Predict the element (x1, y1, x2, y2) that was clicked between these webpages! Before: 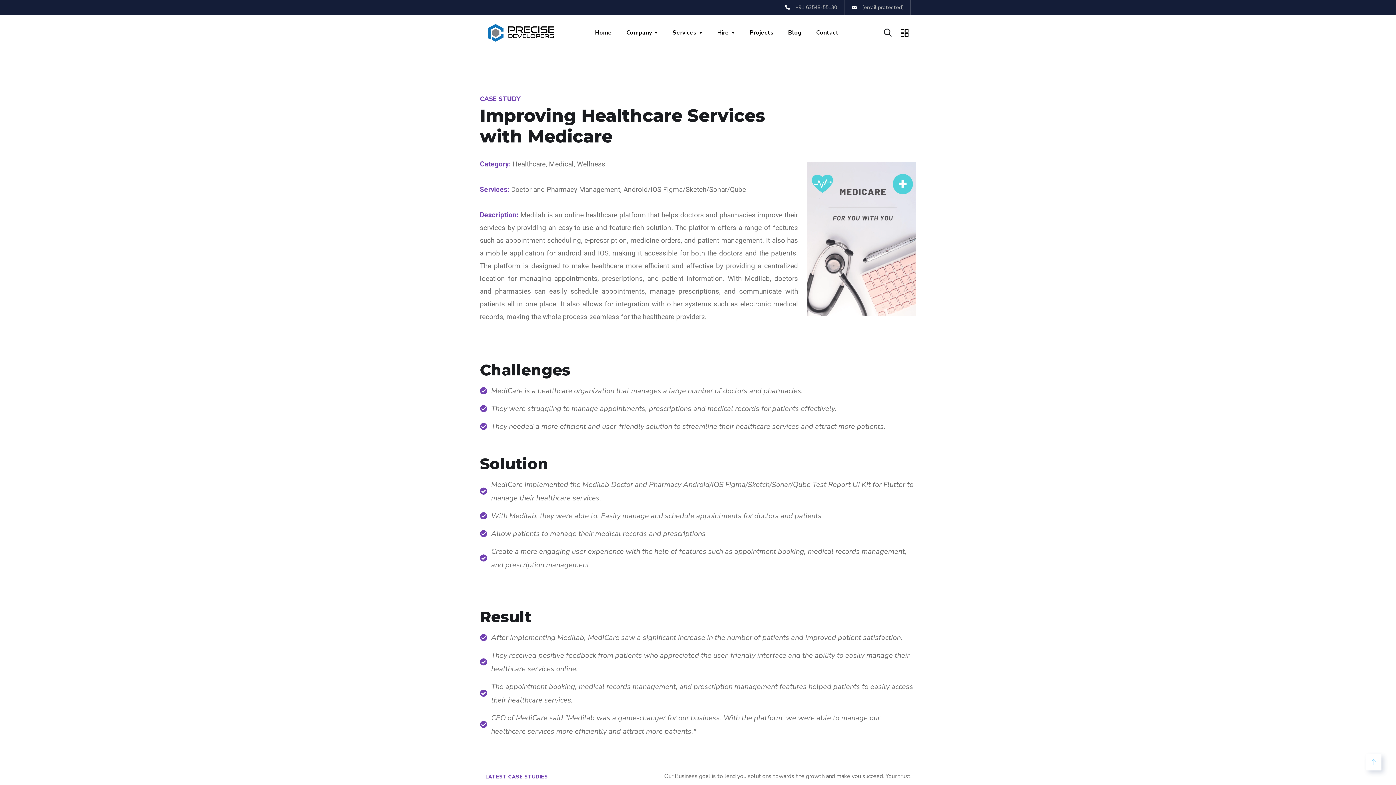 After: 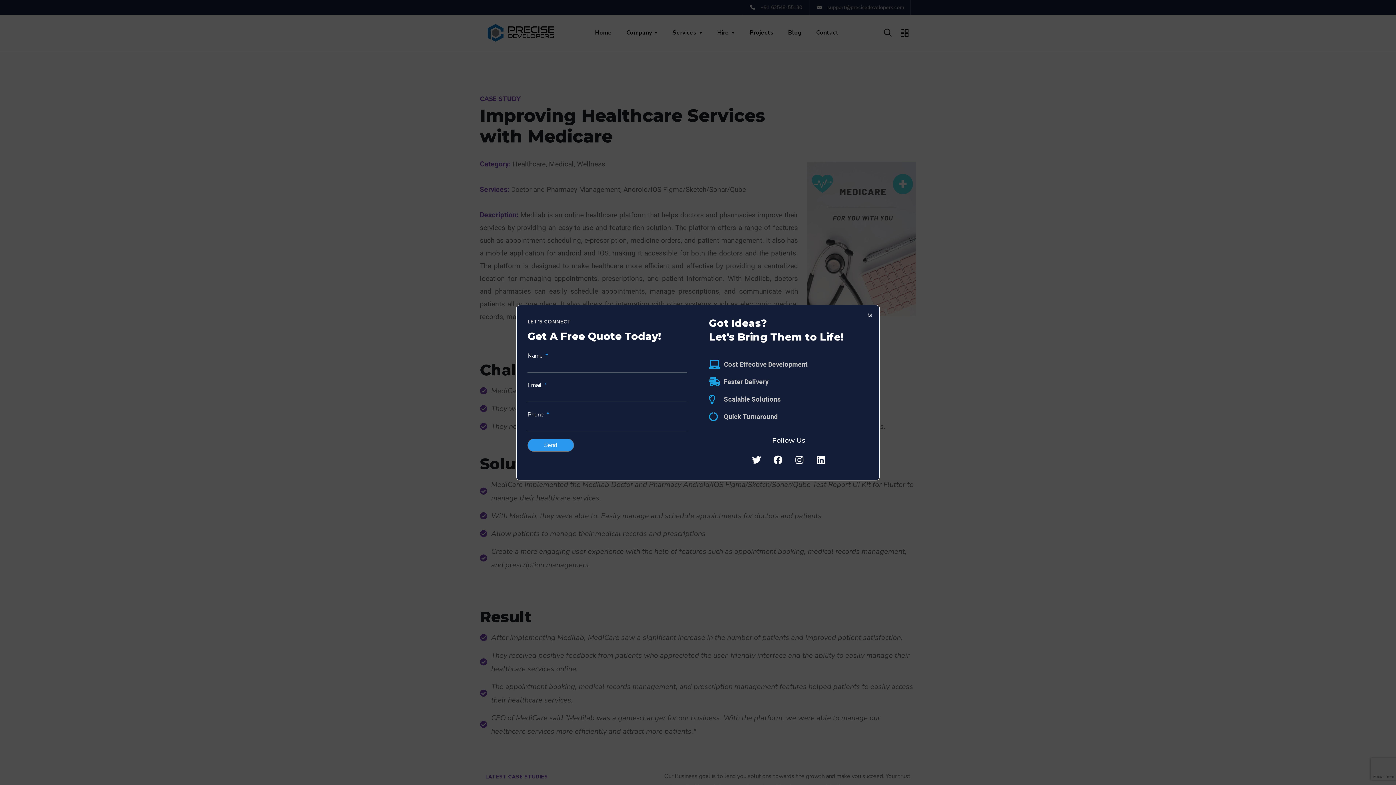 Action: label: Services bbox: (672, 14, 702, 50)